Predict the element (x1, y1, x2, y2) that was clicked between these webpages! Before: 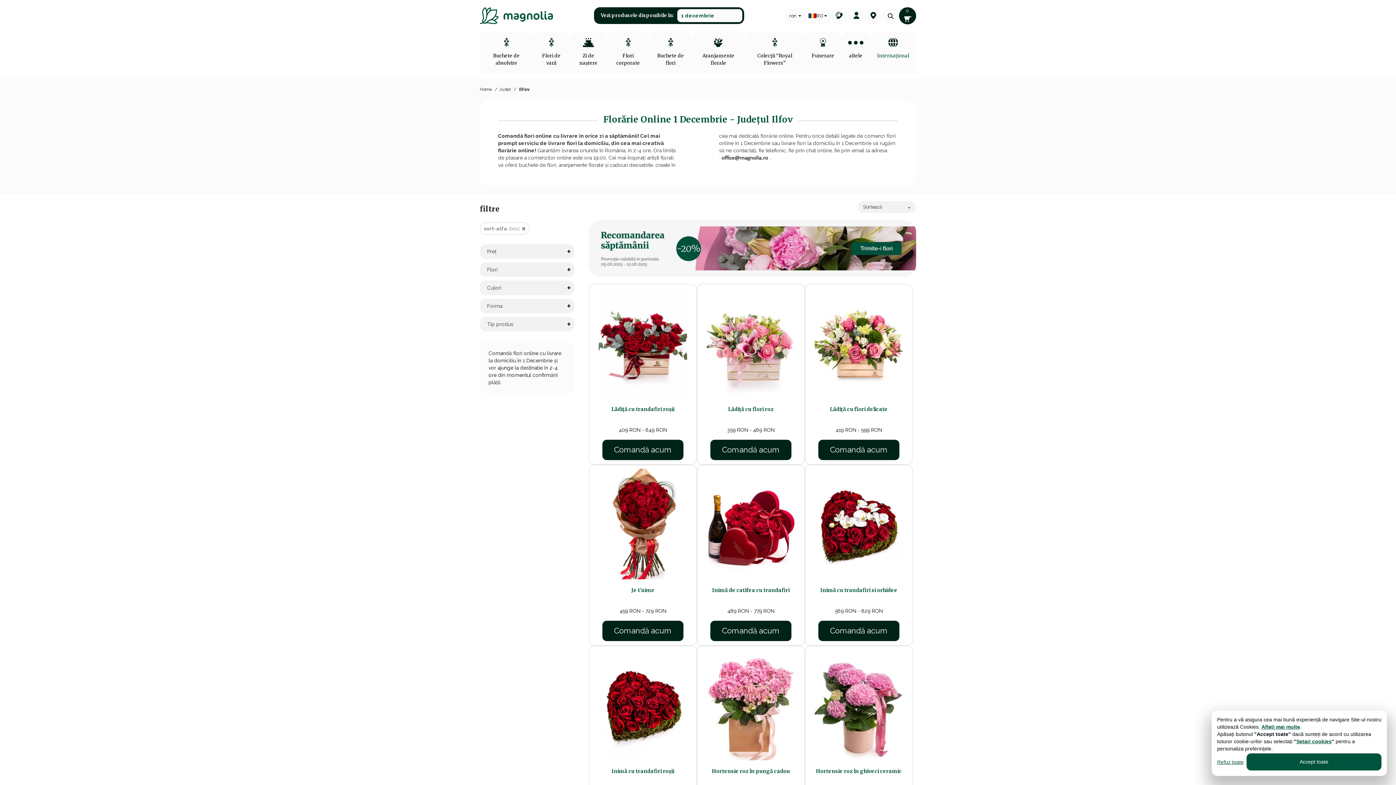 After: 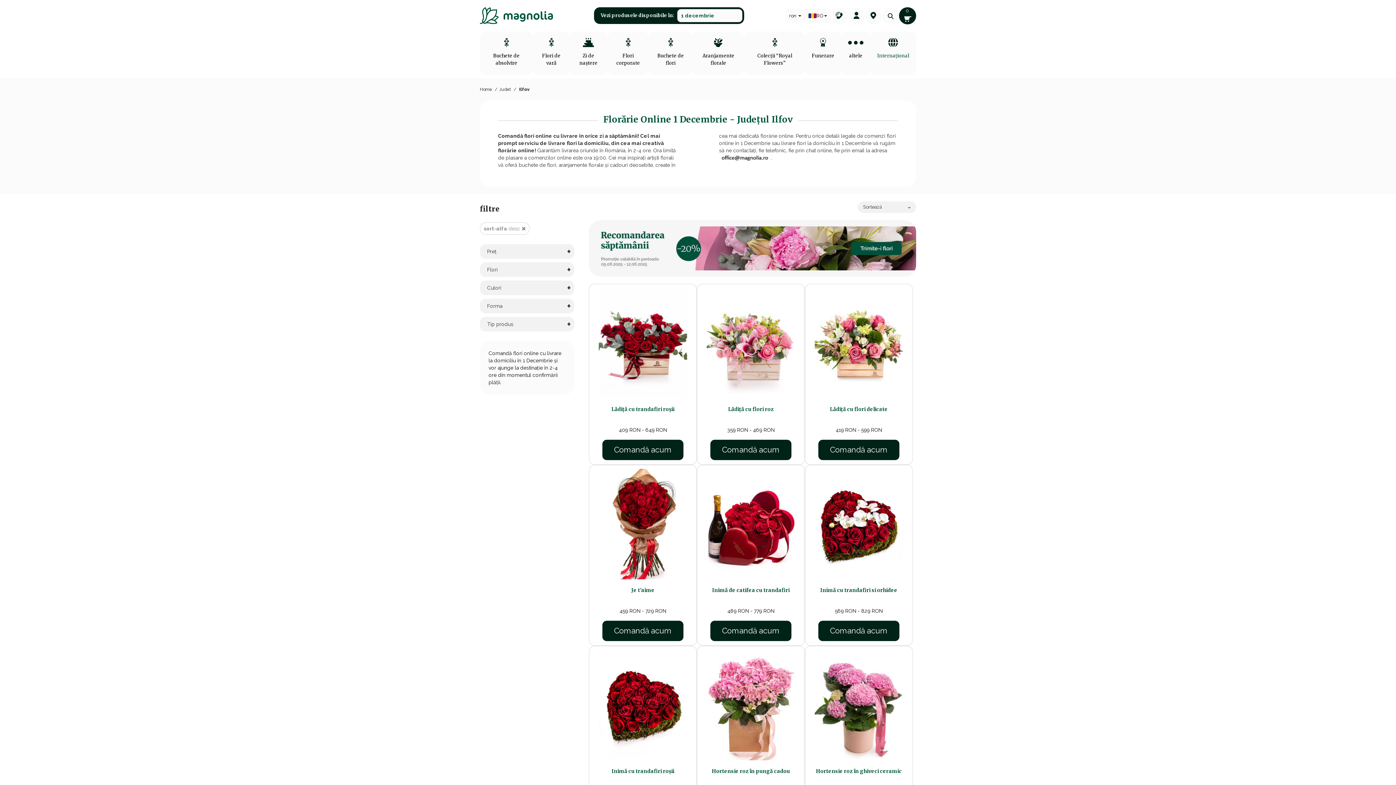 Action: bbox: (1246, 753, 1381, 770) label: Accept toate